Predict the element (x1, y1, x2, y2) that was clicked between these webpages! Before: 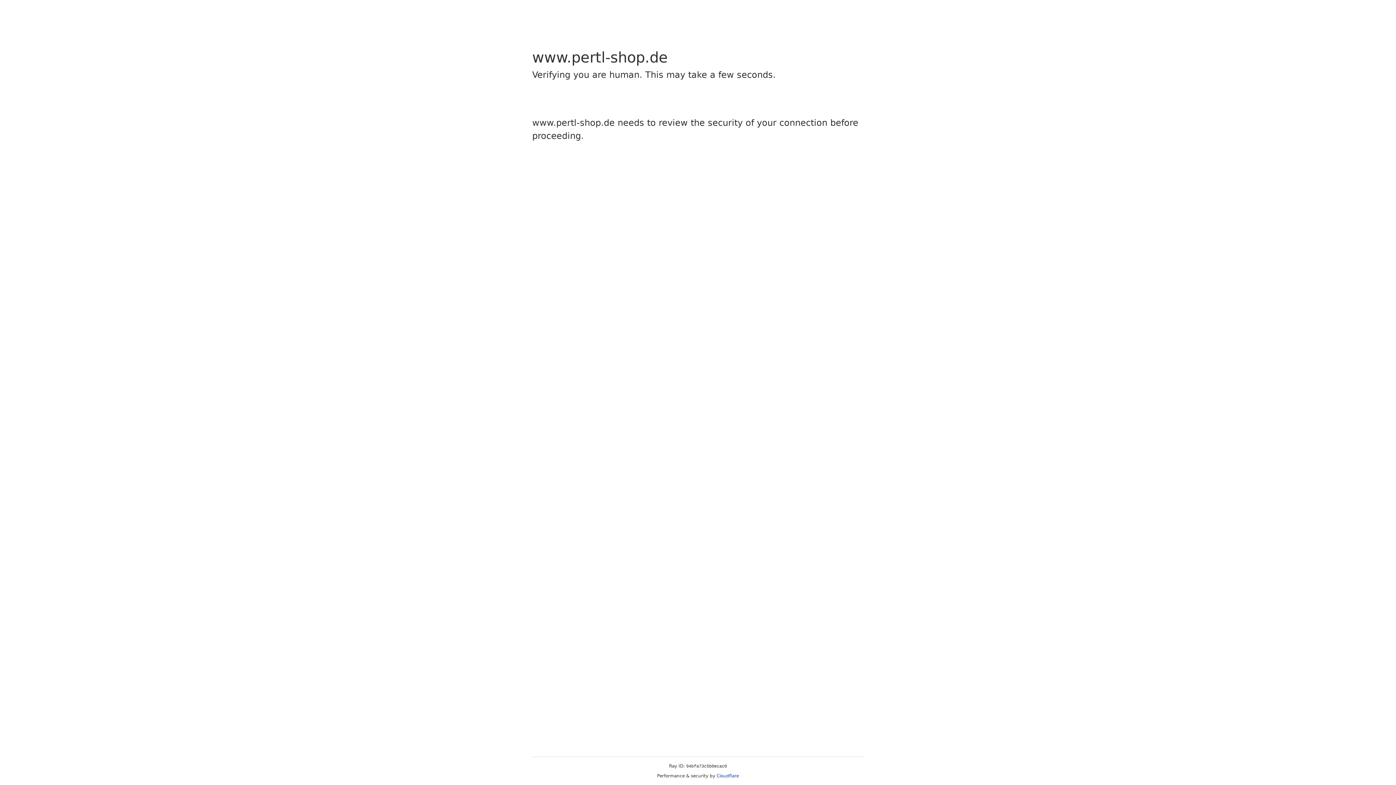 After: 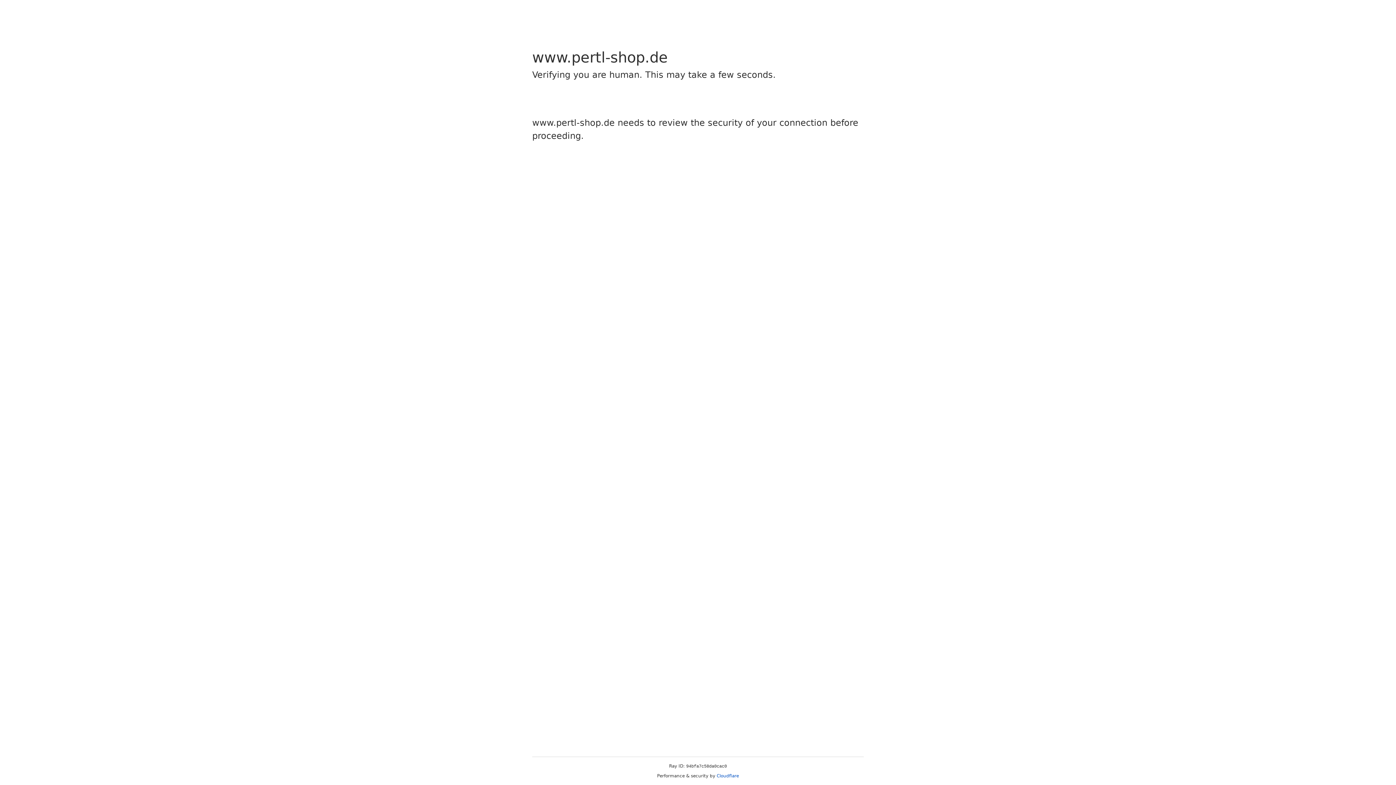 Action: bbox: (716, 773, 739, 778) label: Cloudflare